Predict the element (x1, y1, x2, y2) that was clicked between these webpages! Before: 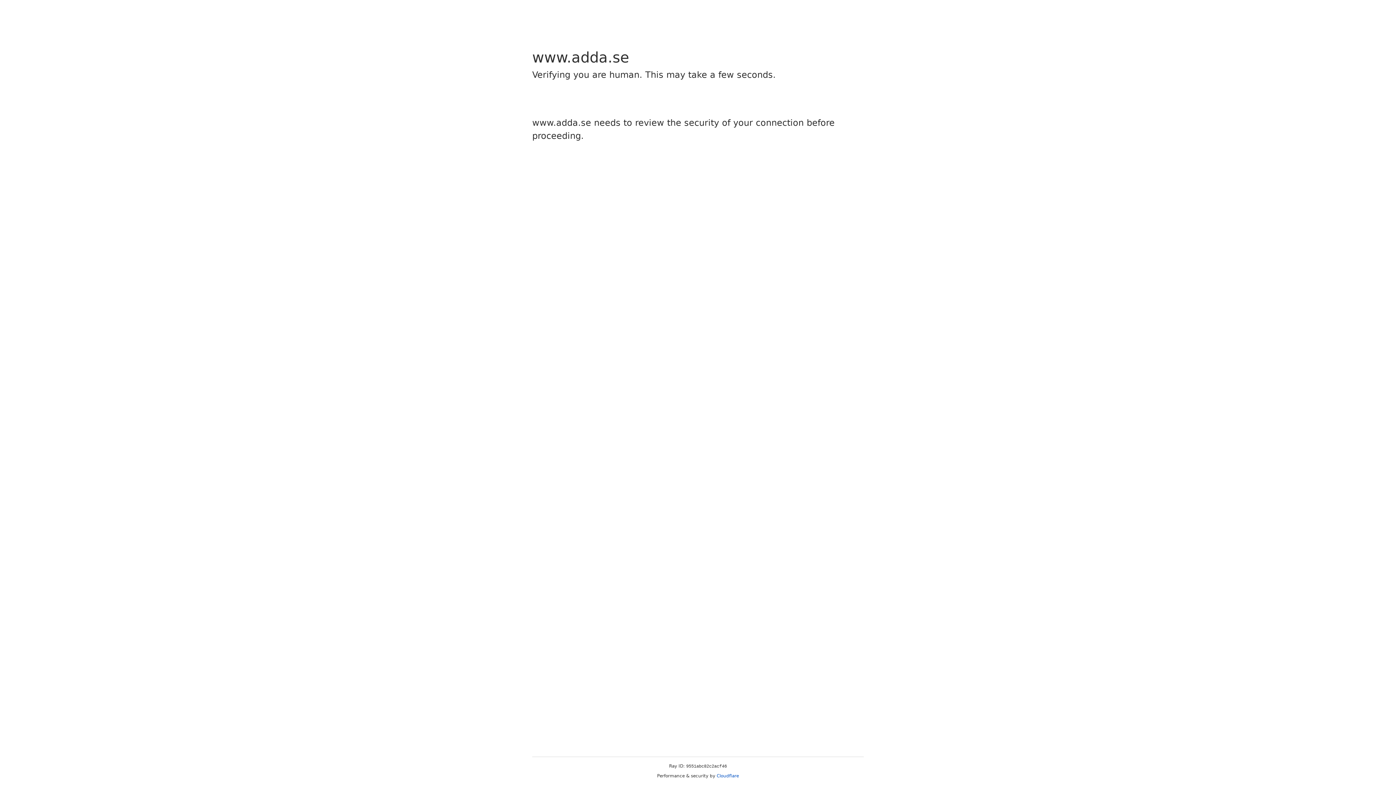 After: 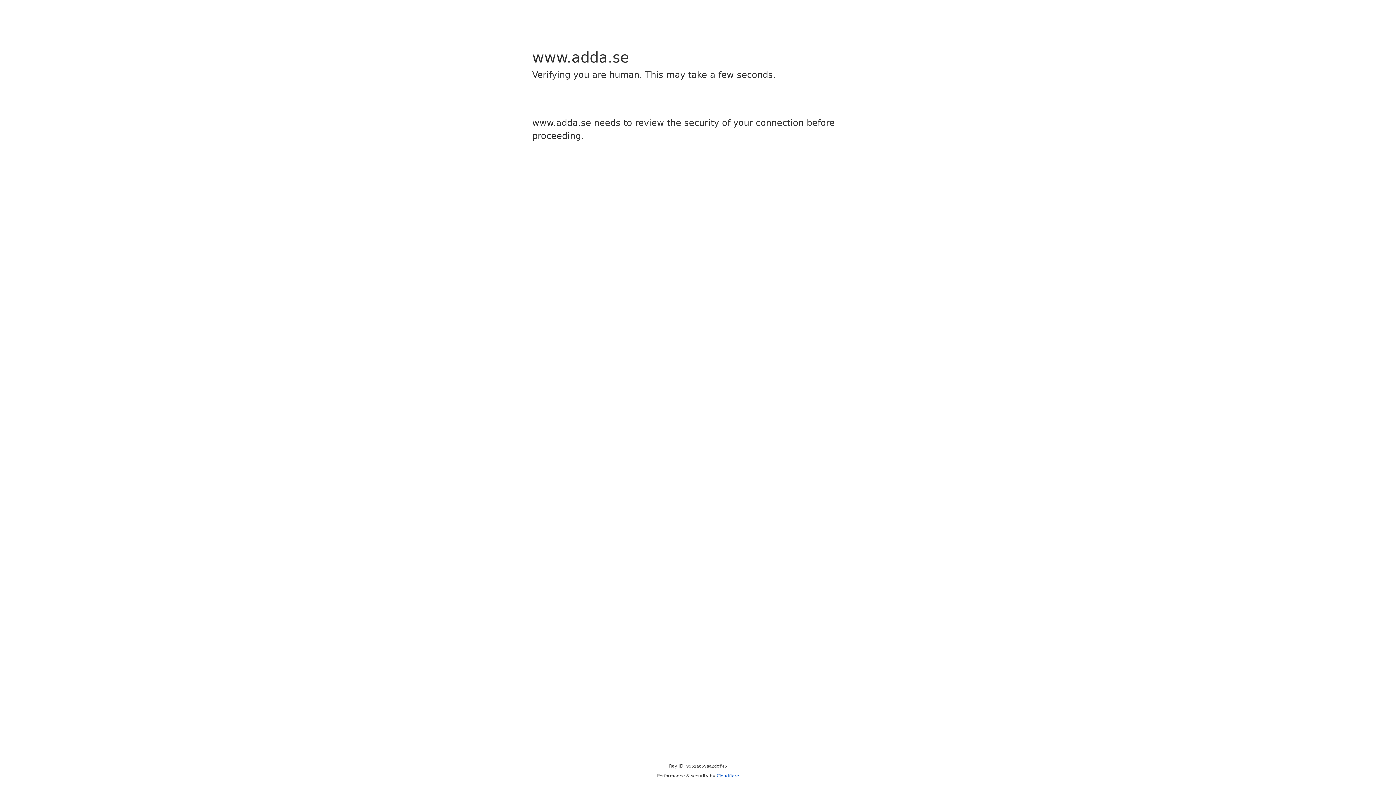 Action: bbox: (716, 773, 739, 778) label: Cloudflare